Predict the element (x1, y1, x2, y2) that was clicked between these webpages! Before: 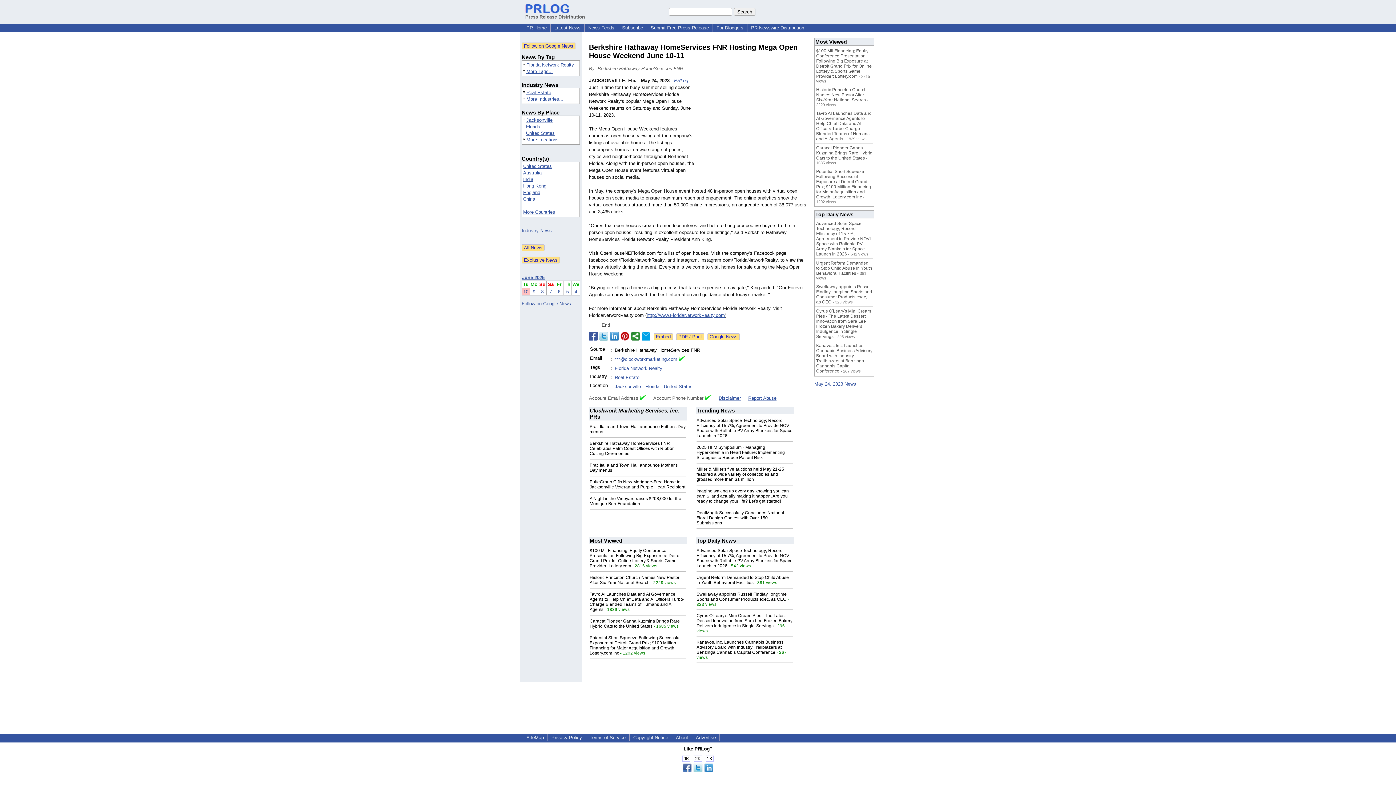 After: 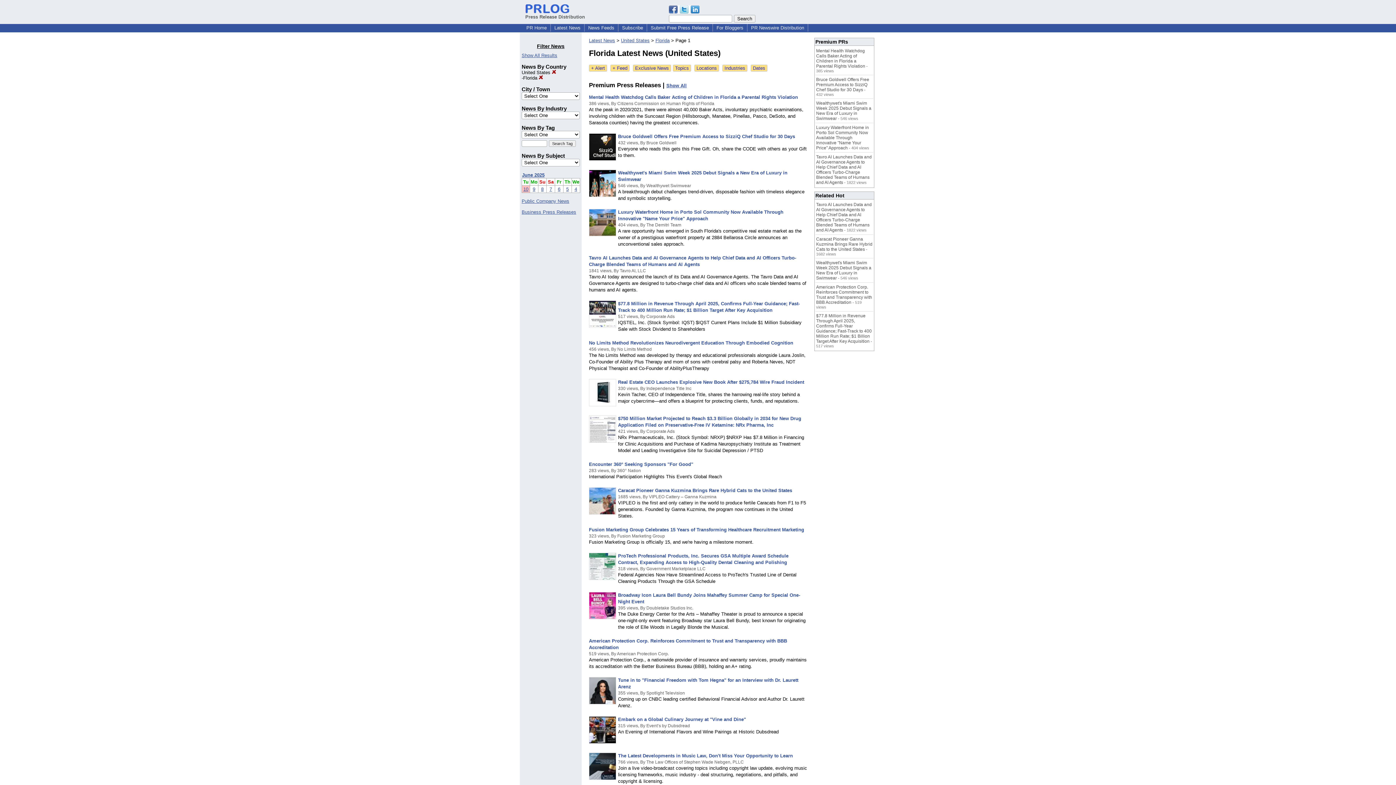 Action: bbox: (645, 383, 659, 390) label: Florida